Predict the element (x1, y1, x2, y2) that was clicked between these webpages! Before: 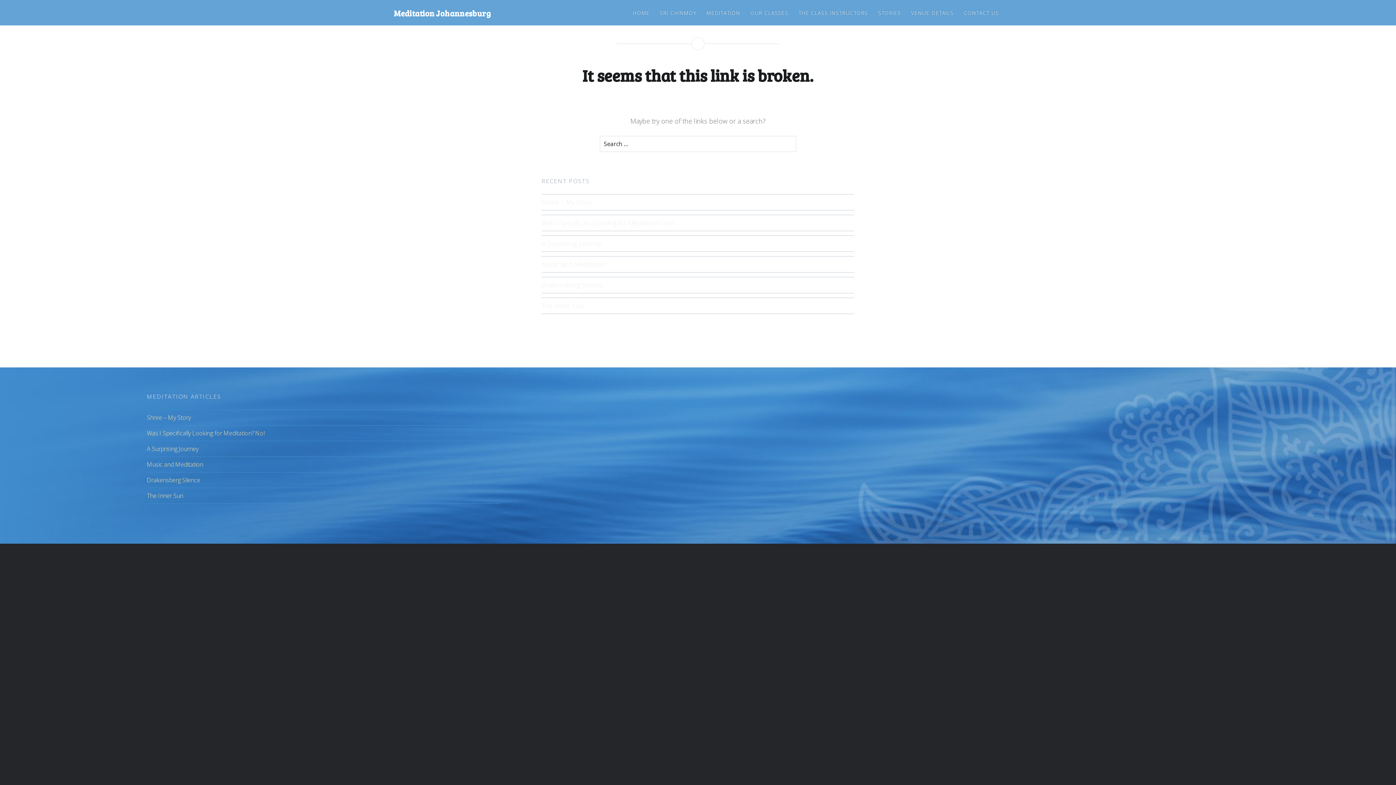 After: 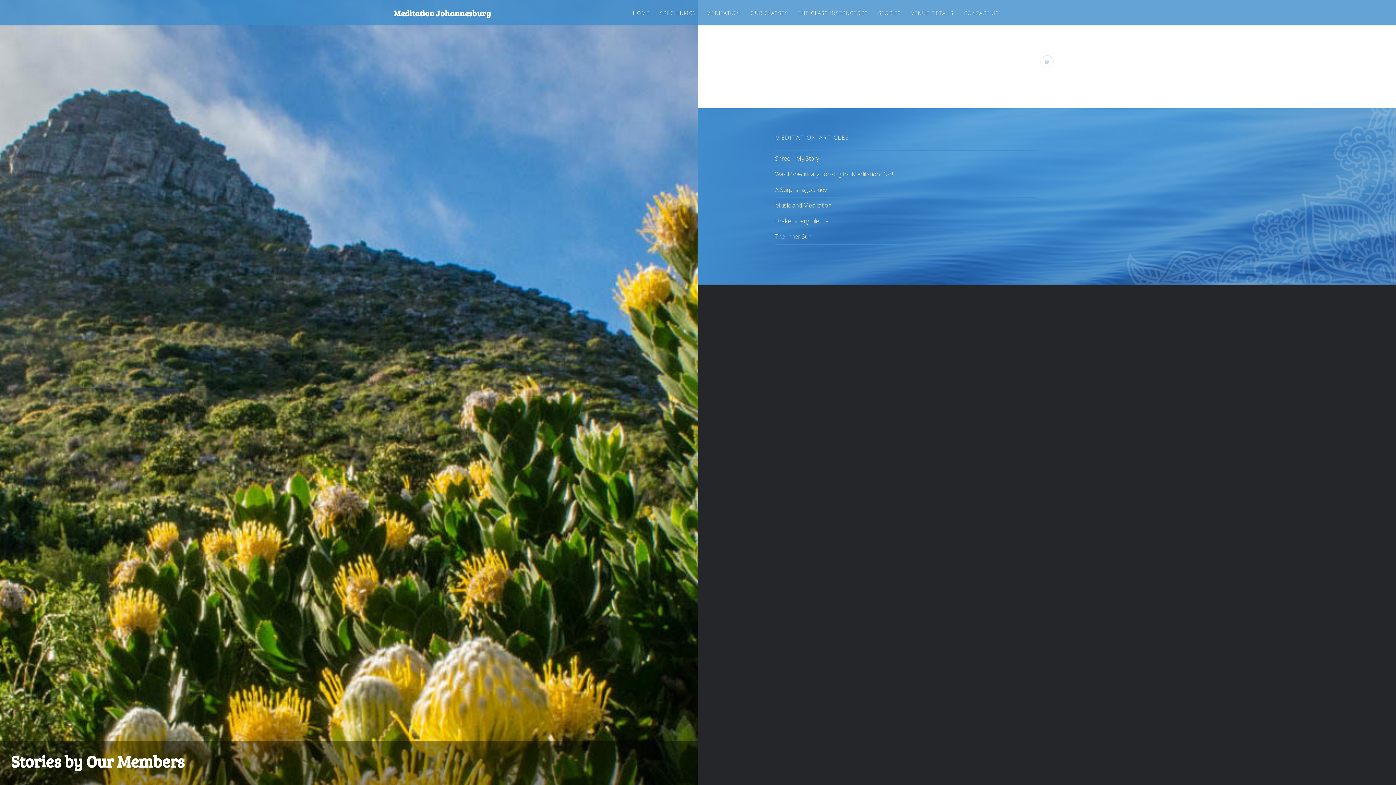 Action: label: STORIES bbox: (875, 5, 904, 20)